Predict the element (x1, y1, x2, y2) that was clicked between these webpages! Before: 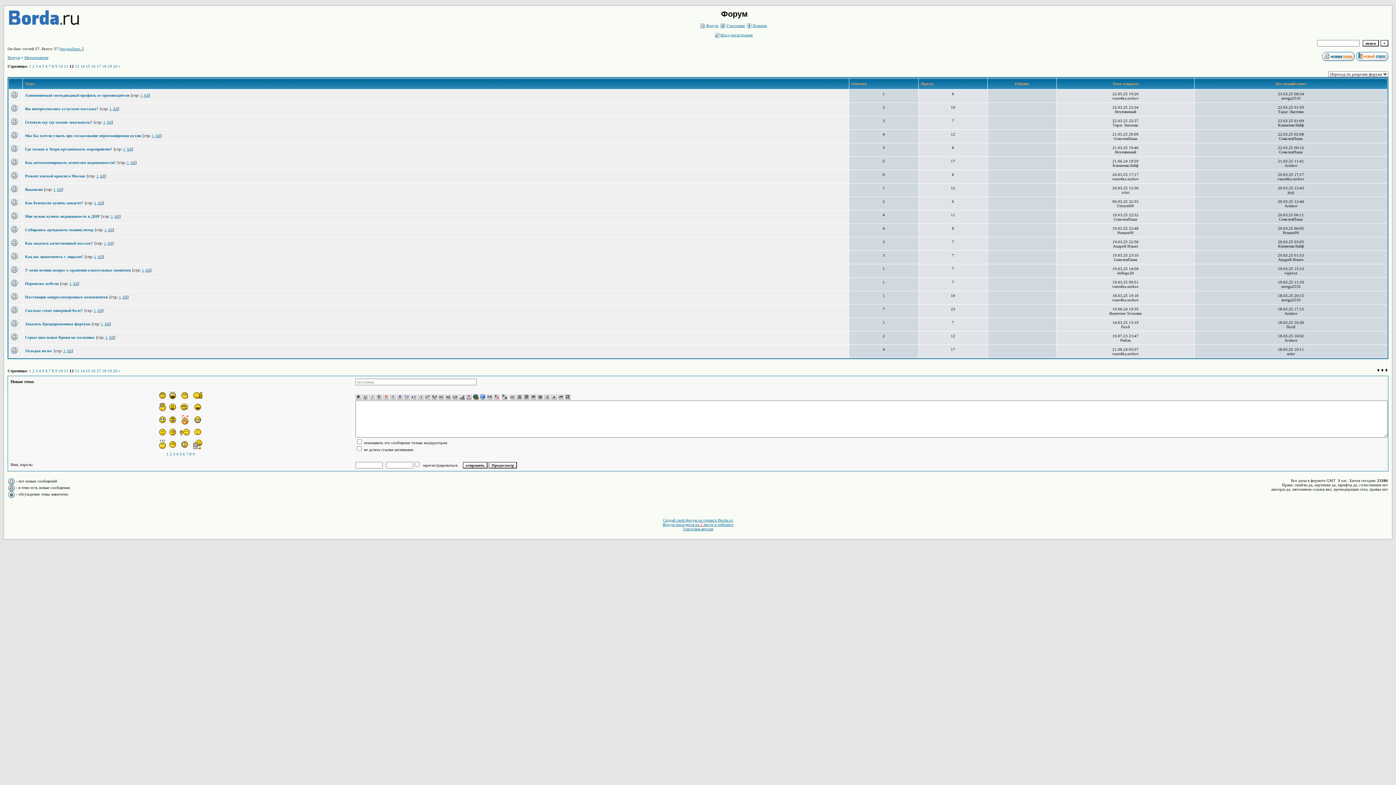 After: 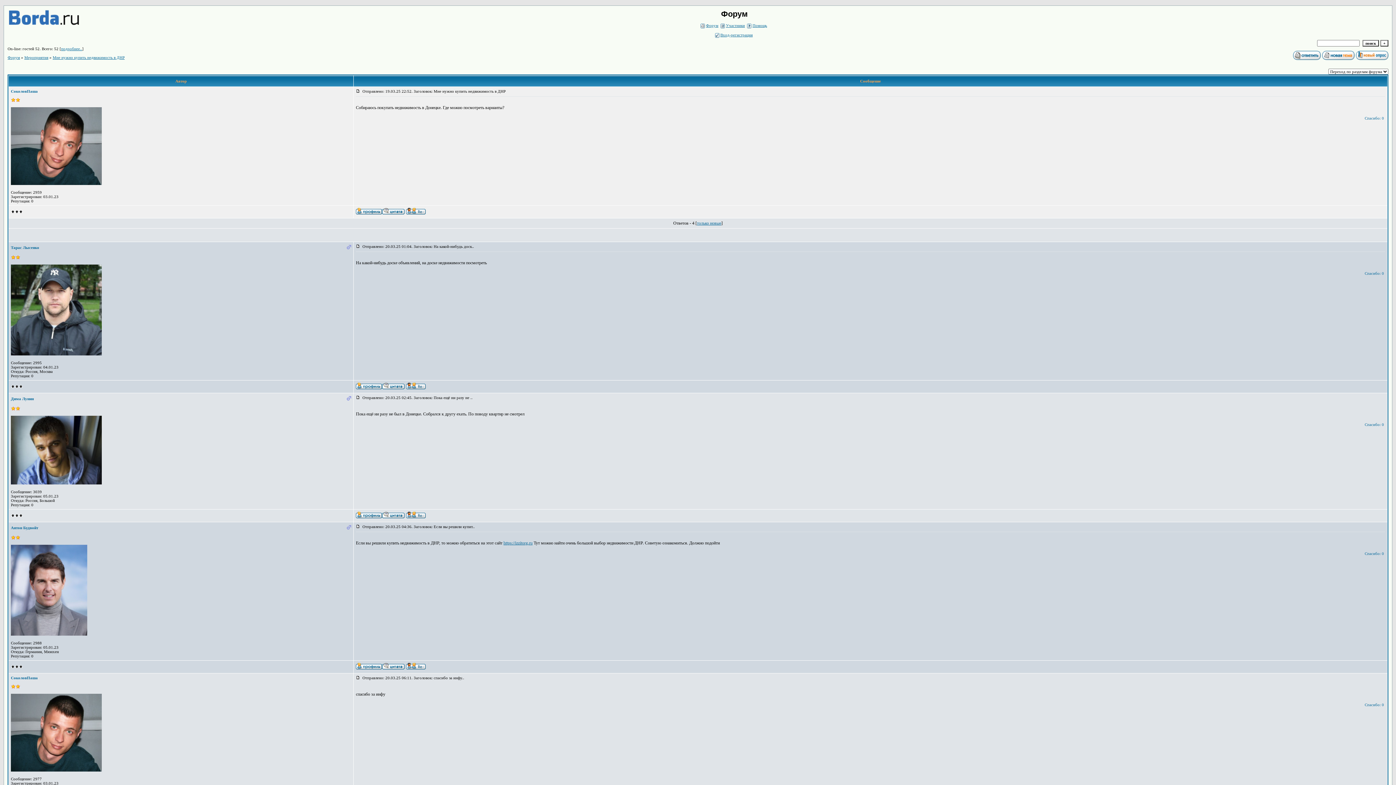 Action: bbox: (25, 214, 100, 218) label: Мне нужно купить недвижимость в ДНР